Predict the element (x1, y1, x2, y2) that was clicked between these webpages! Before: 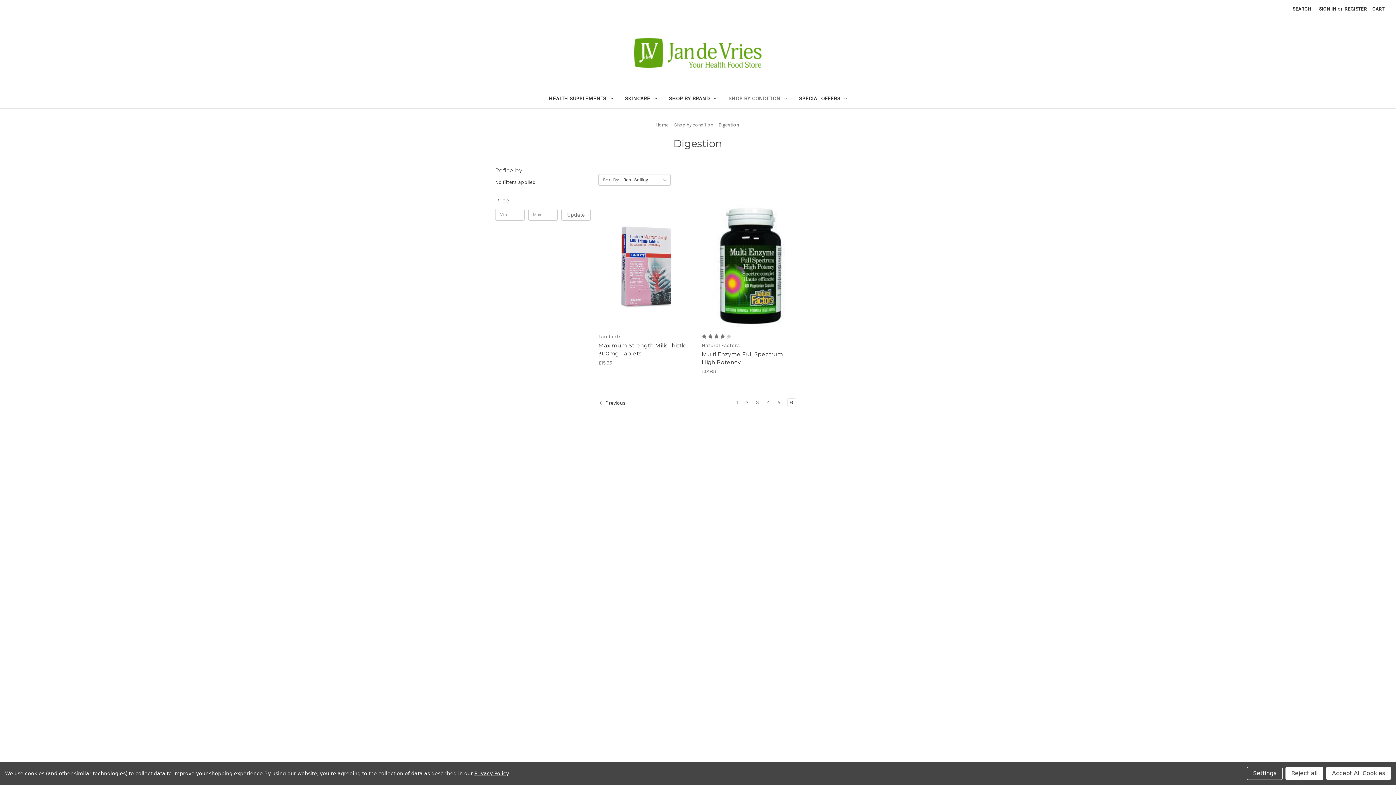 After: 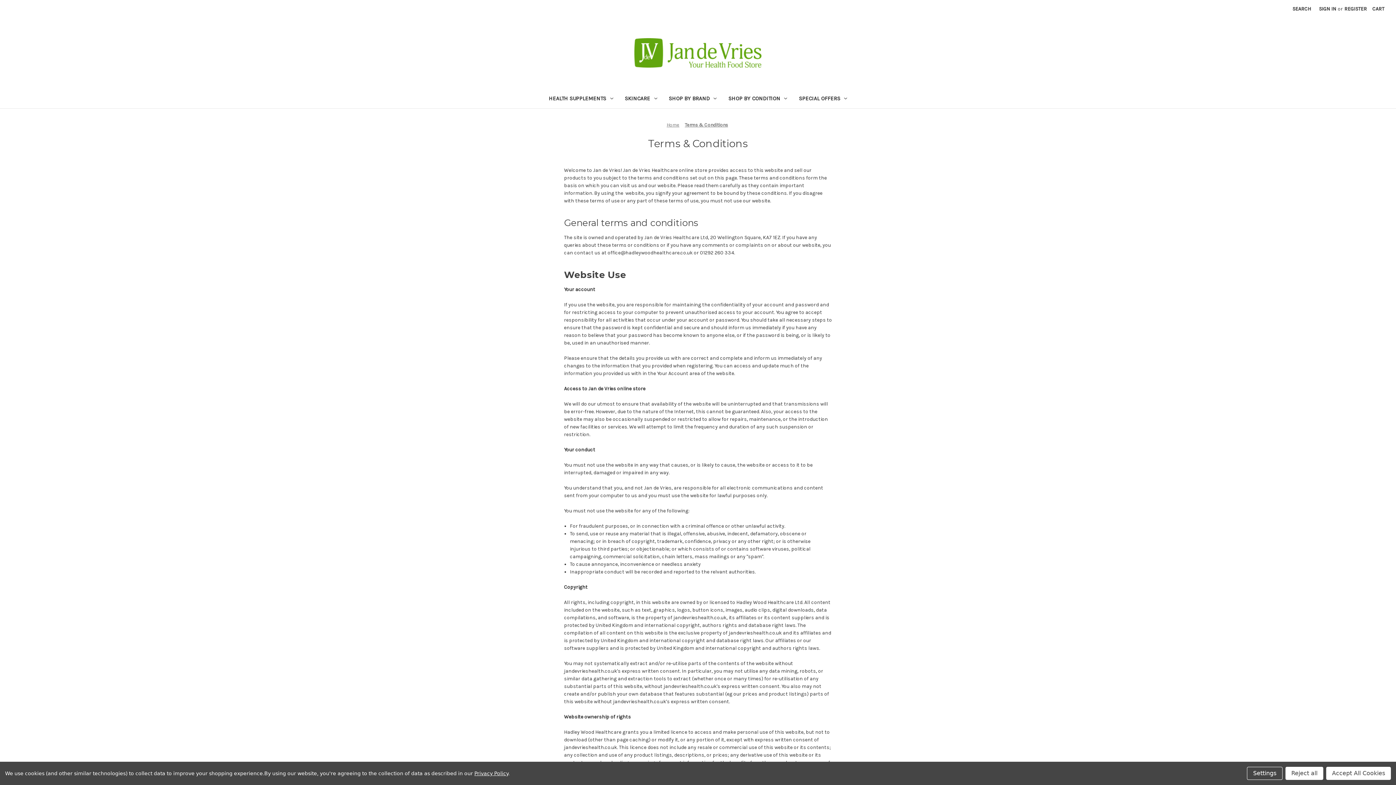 Action: label: Terms & Conditions bbox: (495, 528, 542, 534)